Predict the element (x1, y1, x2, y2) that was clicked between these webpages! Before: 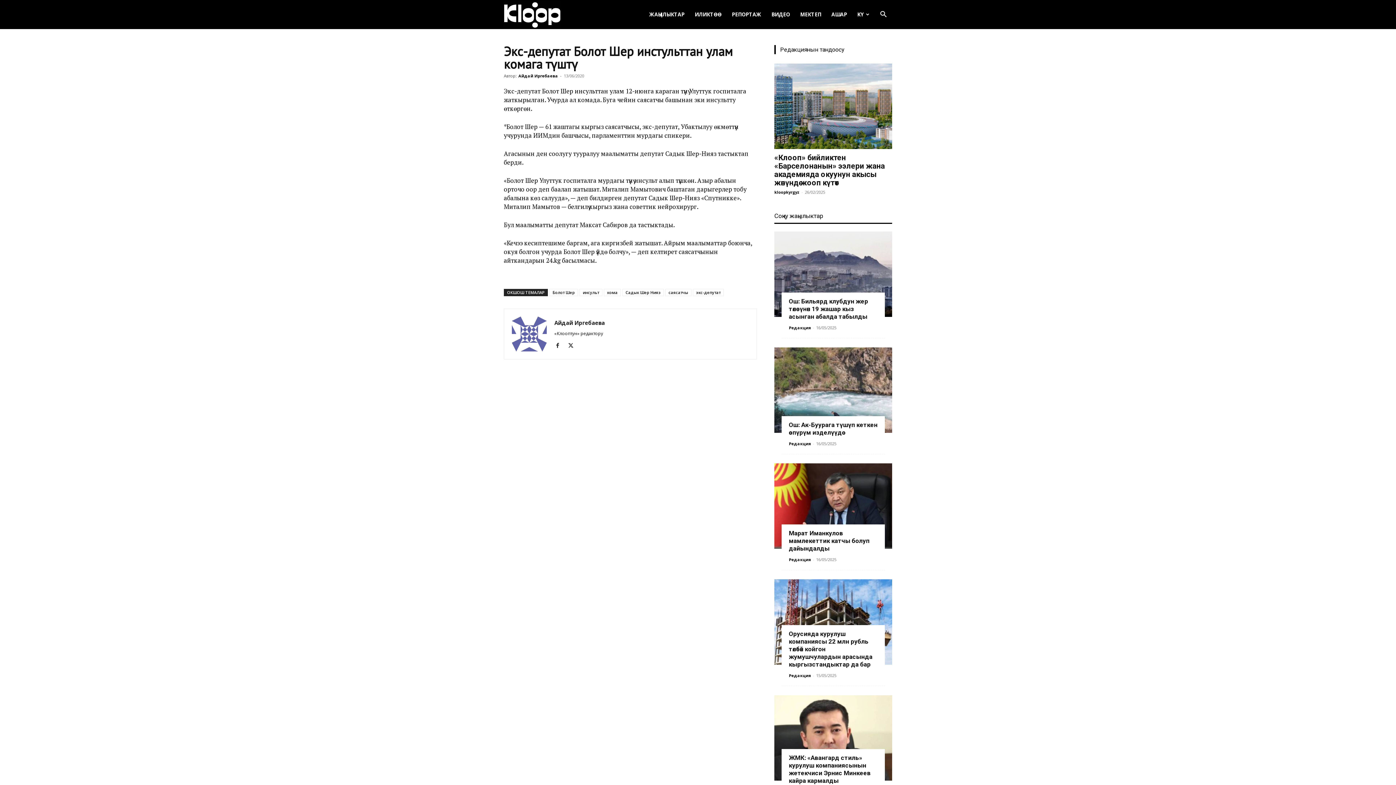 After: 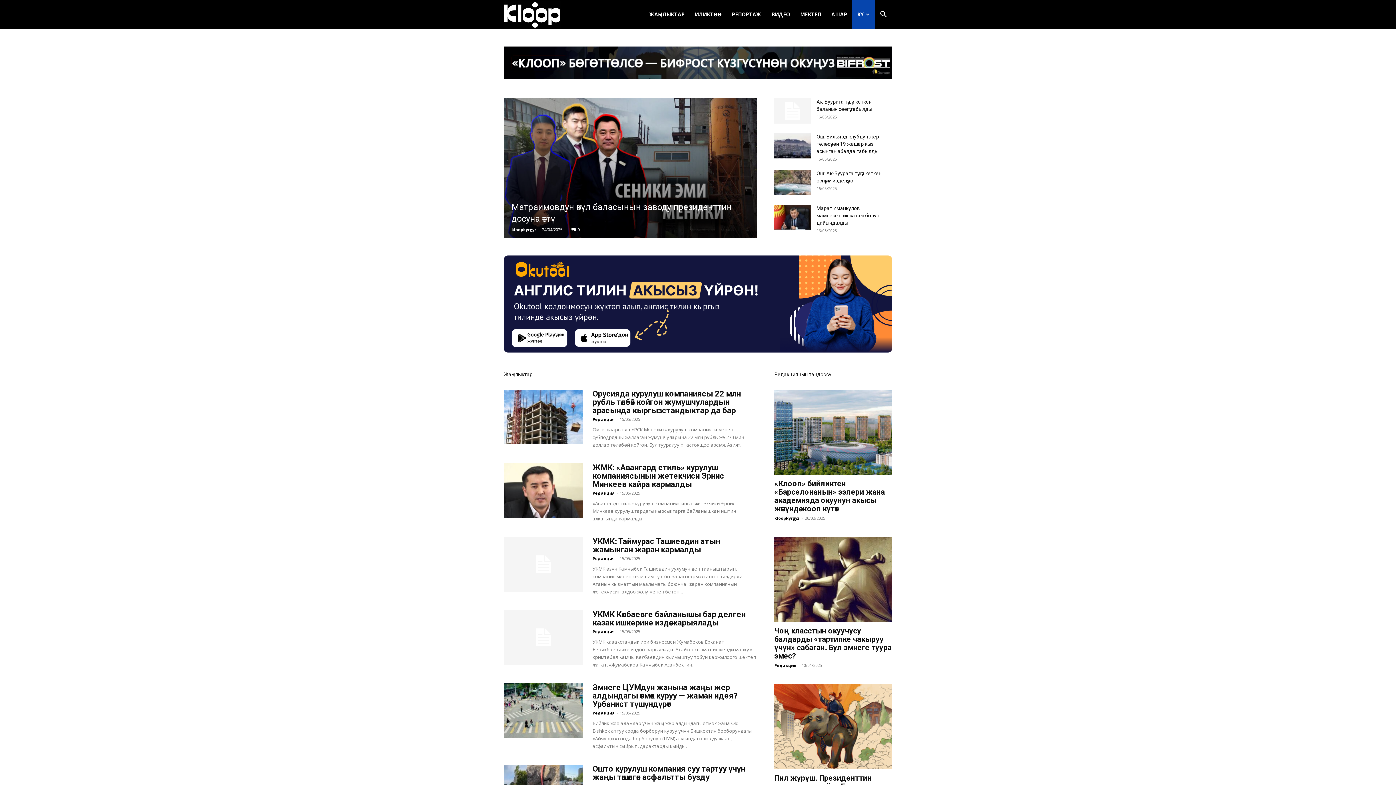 Action: bbox: (852, 0, 874, 29) label: KY